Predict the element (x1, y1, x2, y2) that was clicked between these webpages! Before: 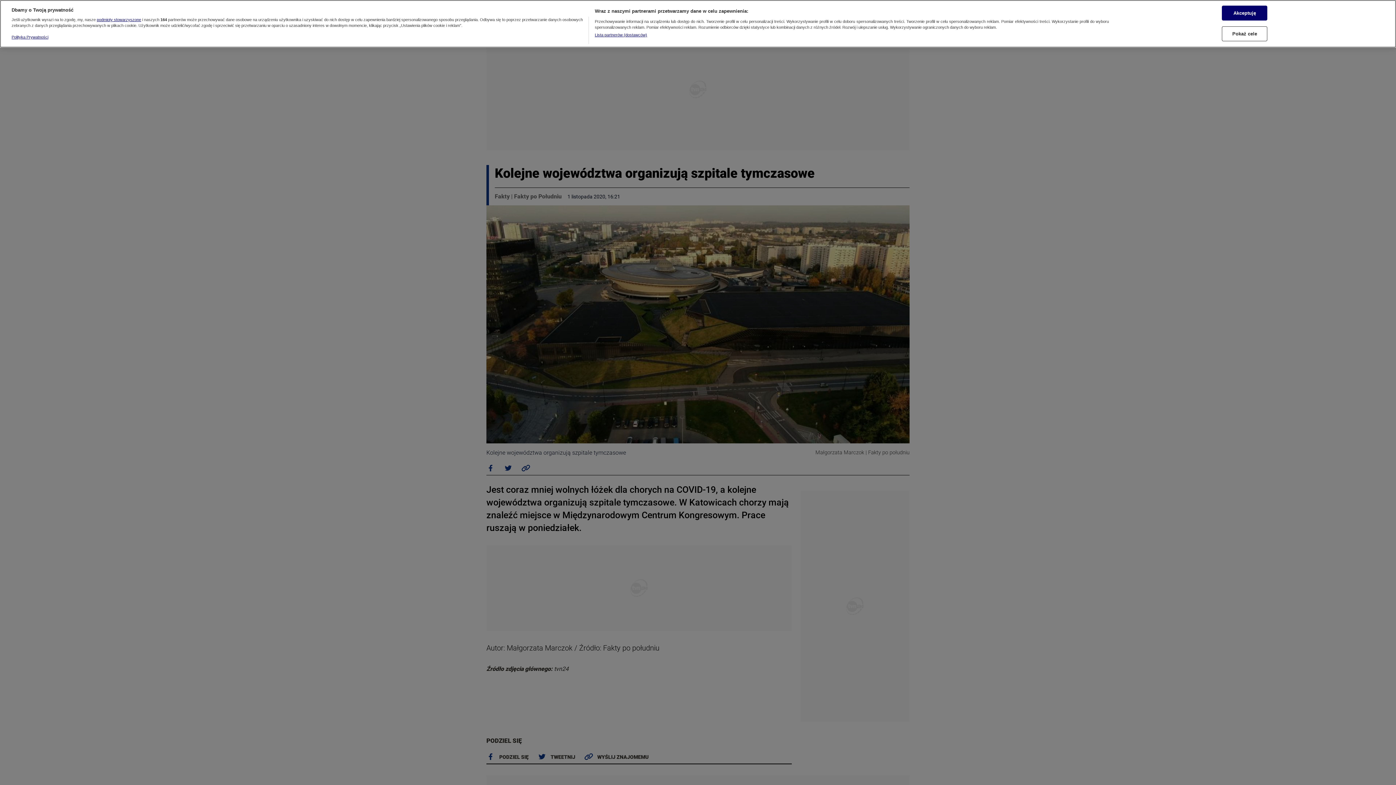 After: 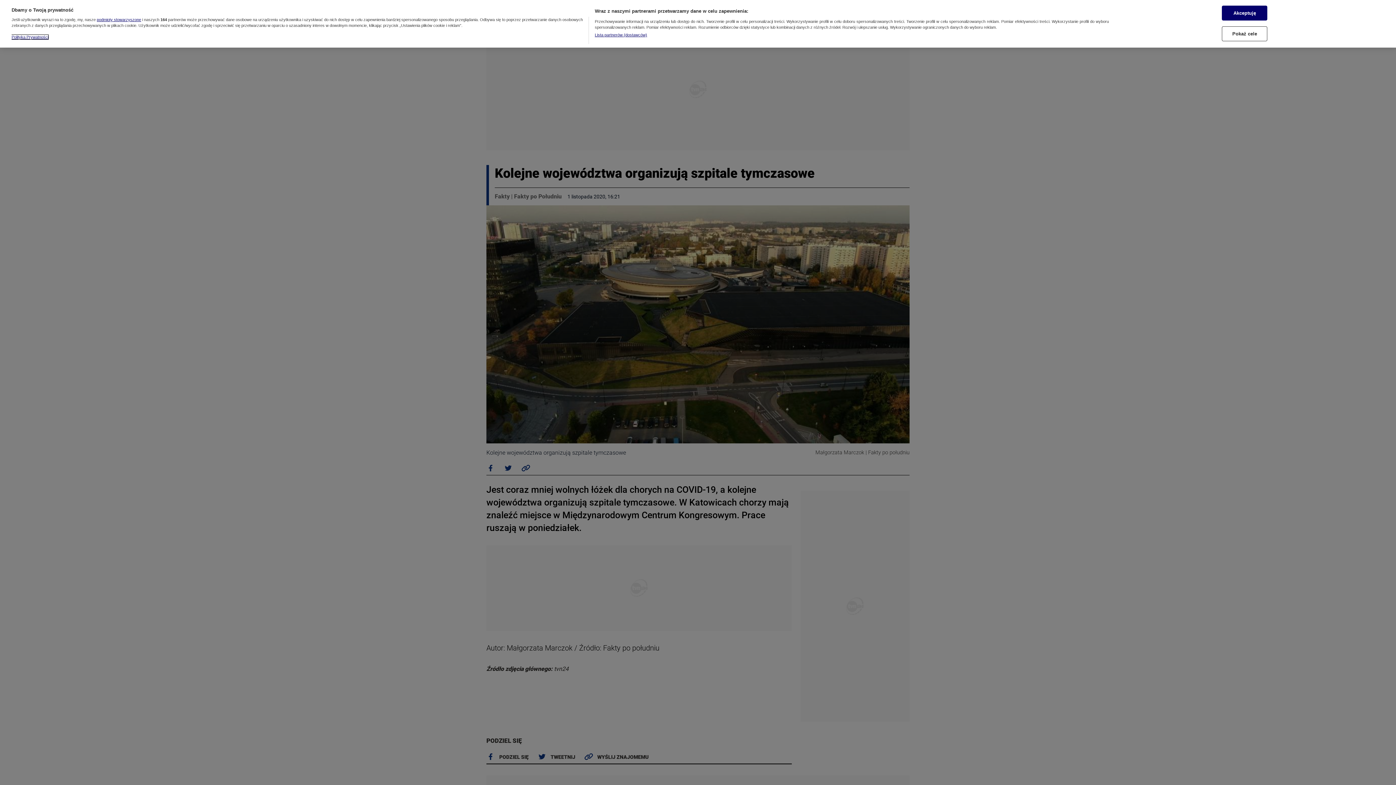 Action: label: Więcej informacji o Twojej prywatności, otwiera się w nowym oknie bbox: (11, 34, 48, 39)